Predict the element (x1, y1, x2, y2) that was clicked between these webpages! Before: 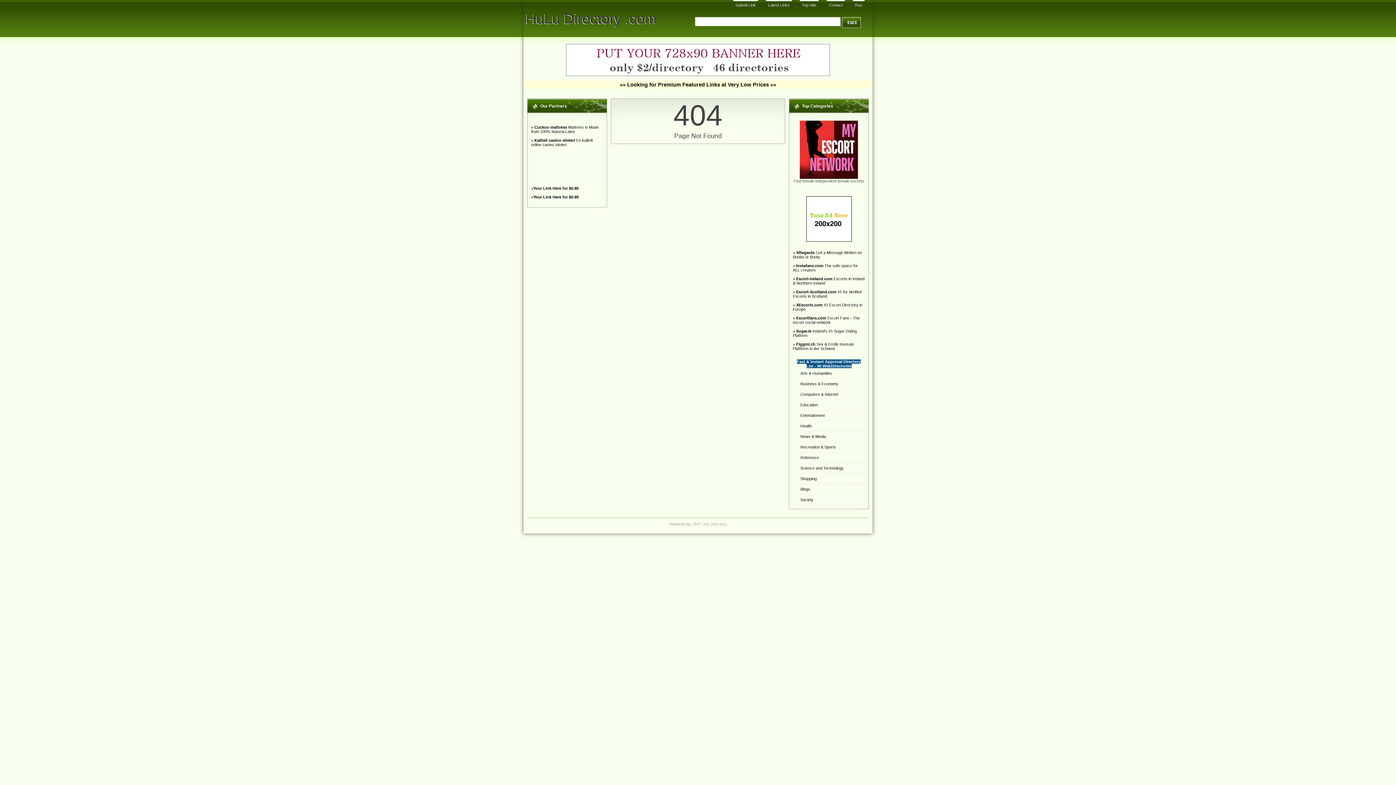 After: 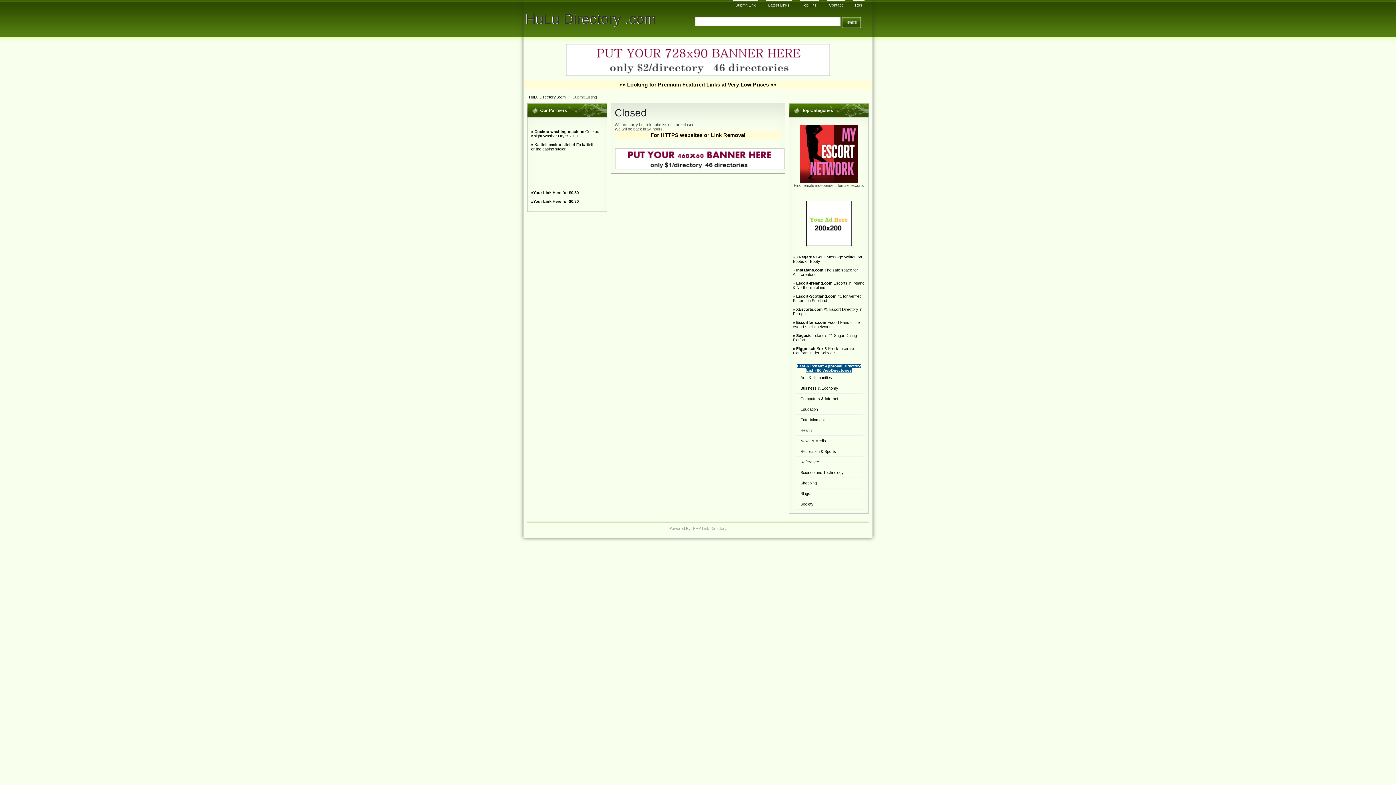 Action: bbox: (733, 1, 758, 9) label: Submit Link